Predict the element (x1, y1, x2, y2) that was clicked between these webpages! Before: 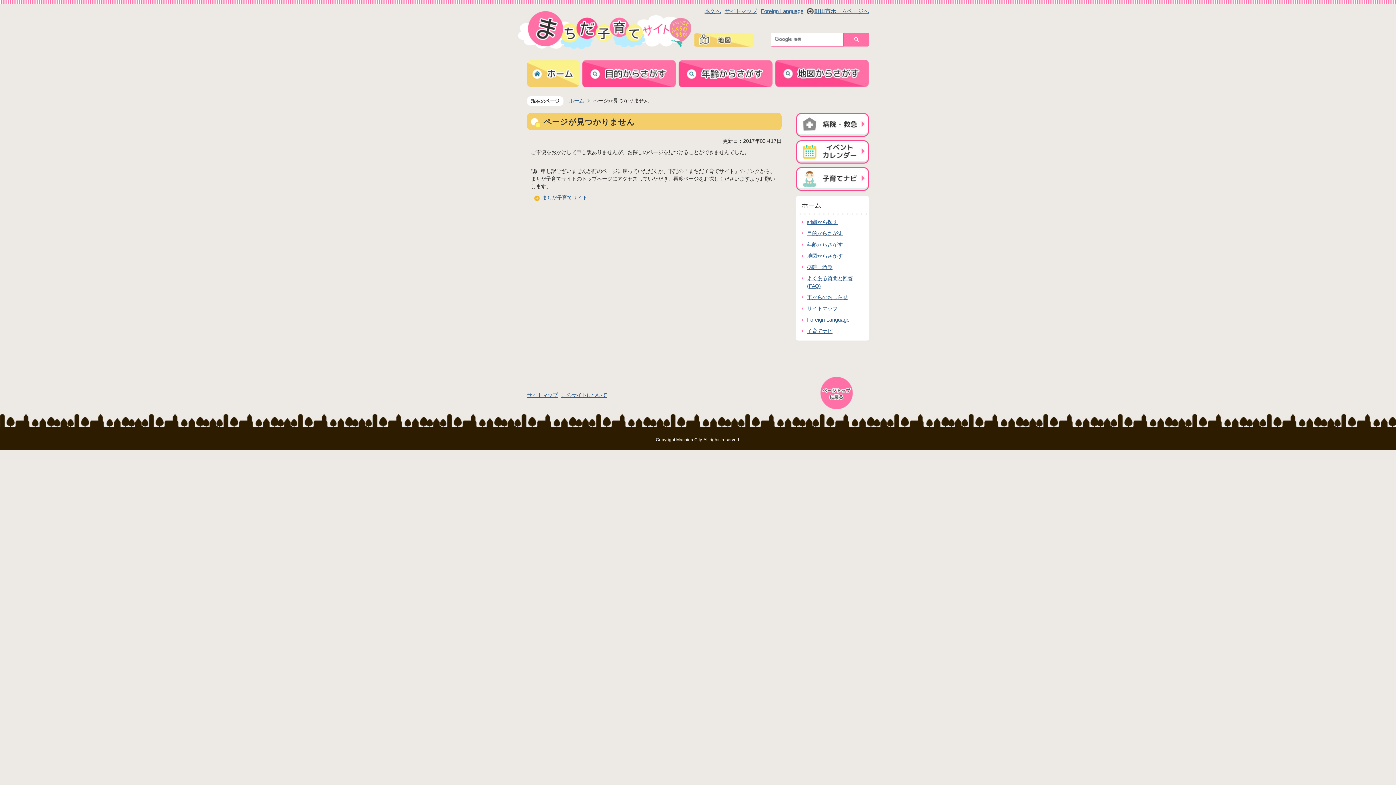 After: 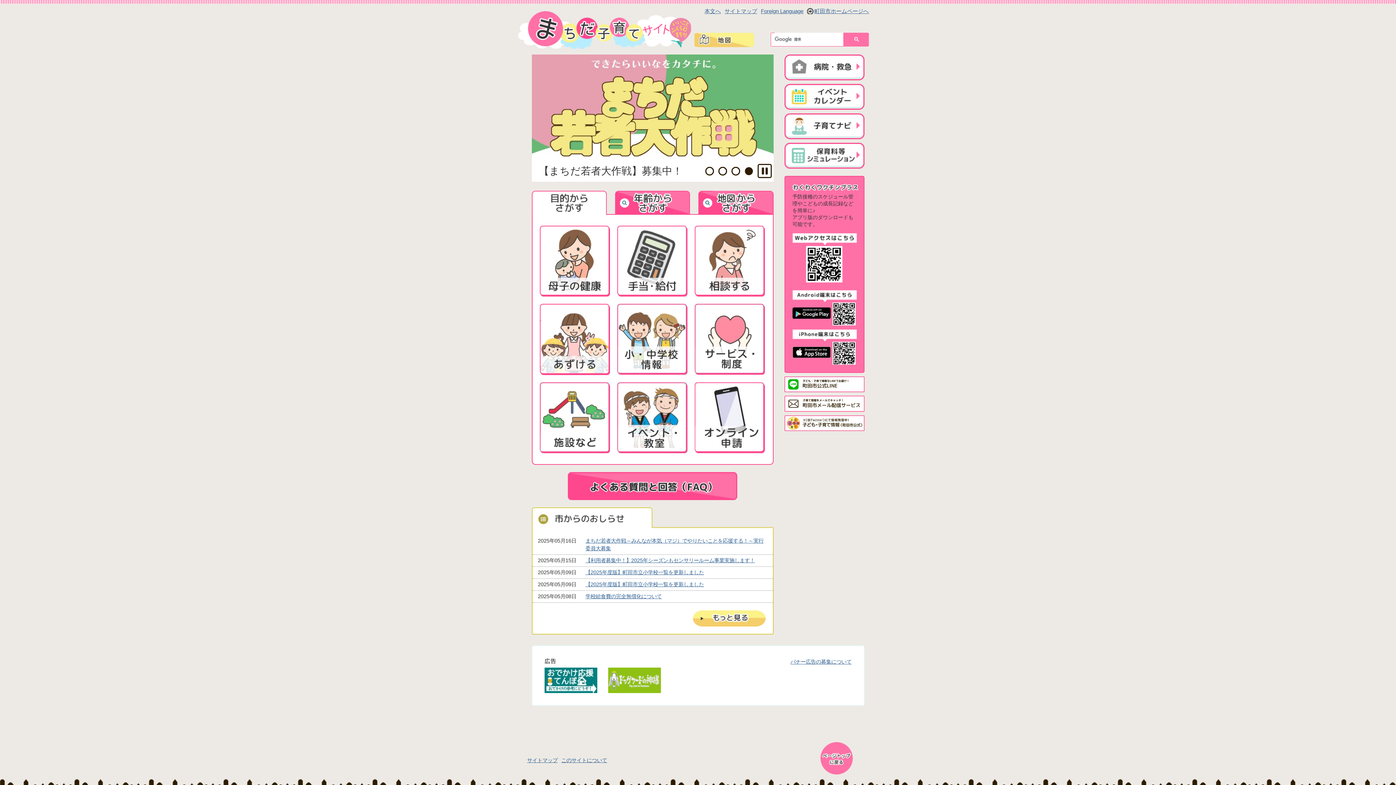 Action: bbox: (569, 97, 584, 103) label: ホーム